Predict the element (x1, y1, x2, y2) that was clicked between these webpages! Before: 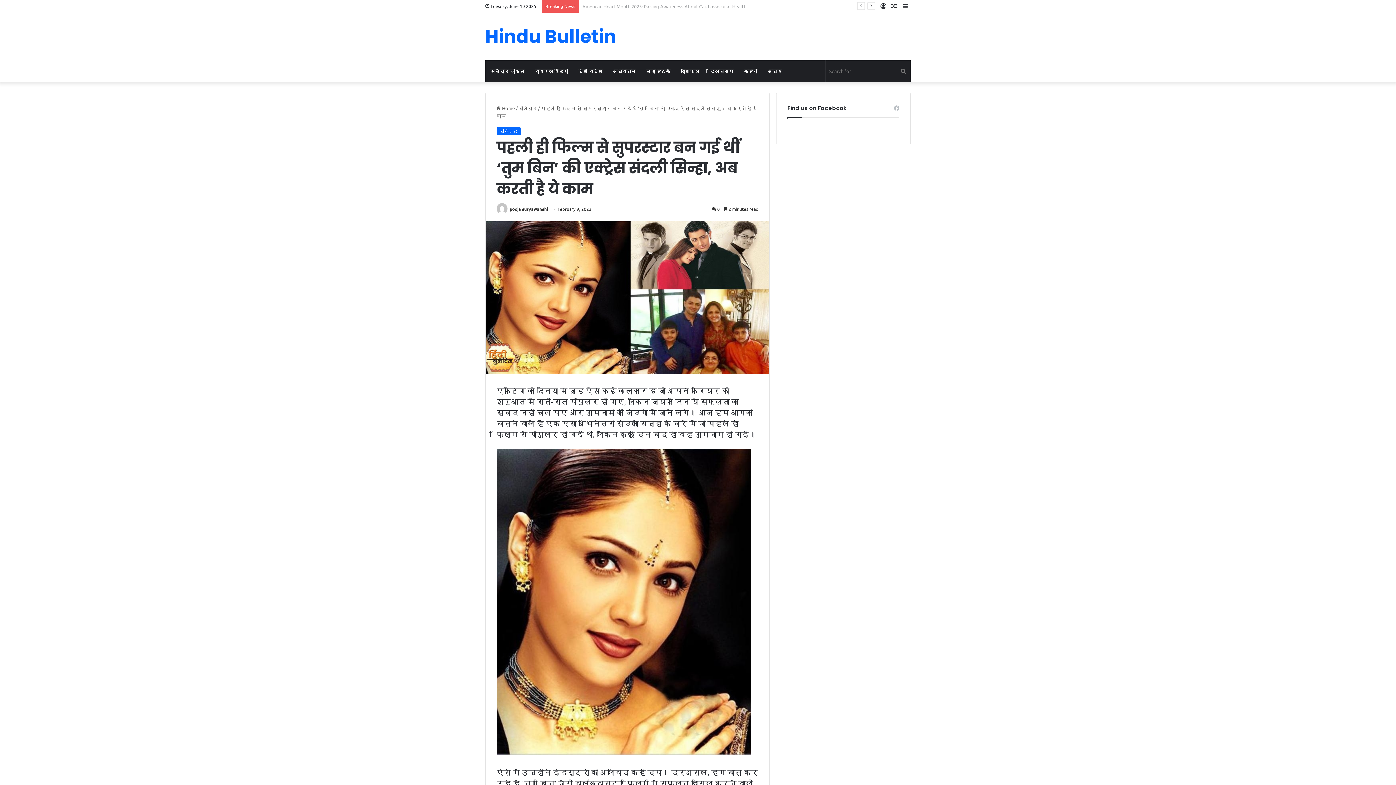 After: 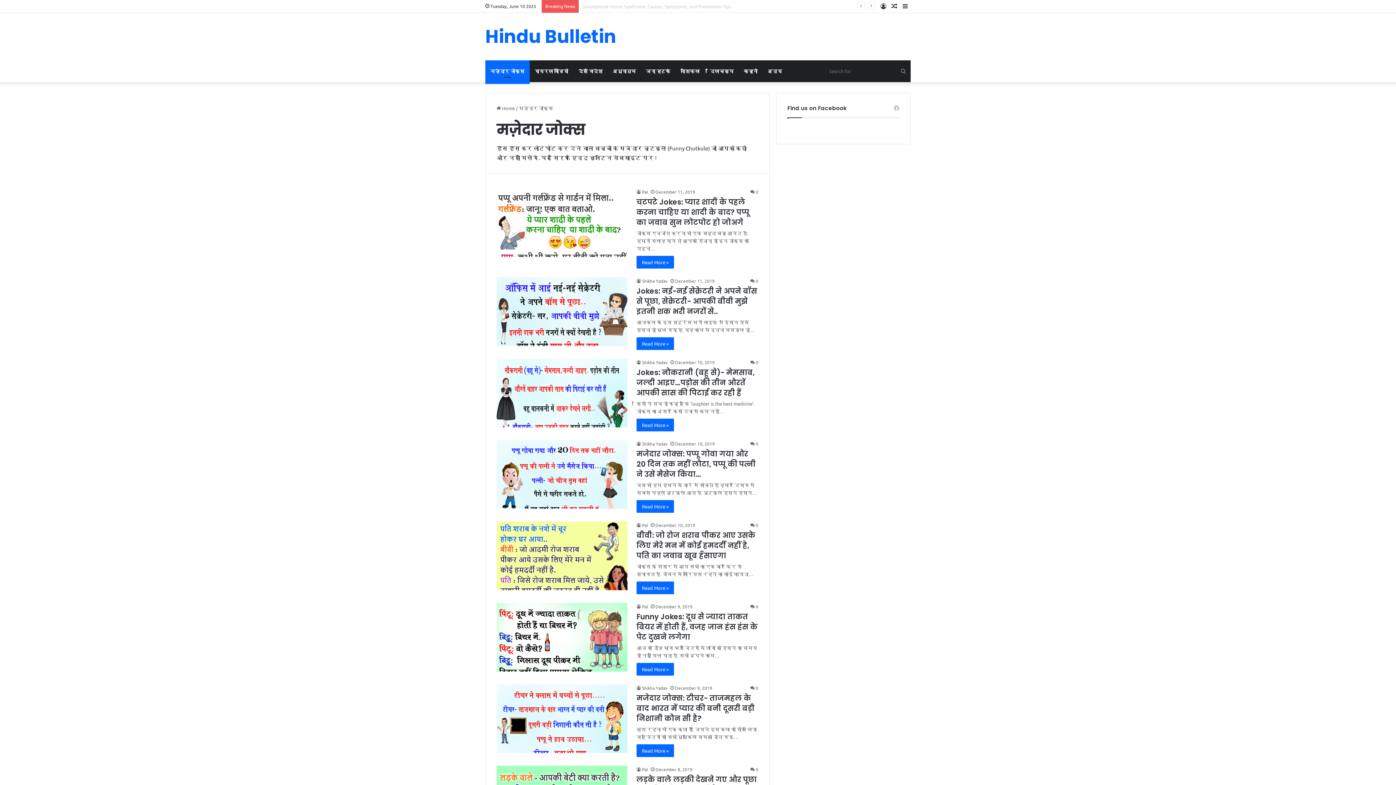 Action: label: मज़ेदार जोक्स bbox: (485, 60, 529, 82)